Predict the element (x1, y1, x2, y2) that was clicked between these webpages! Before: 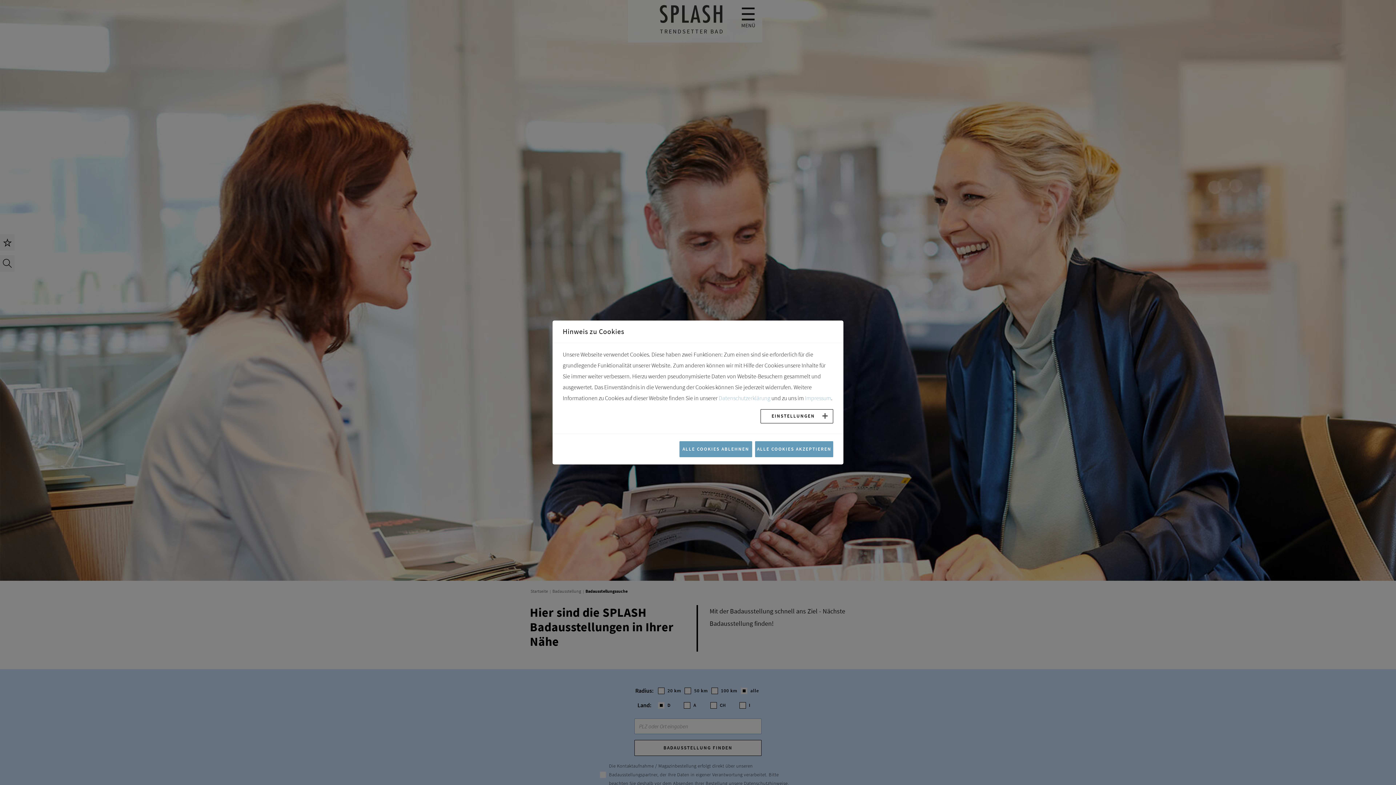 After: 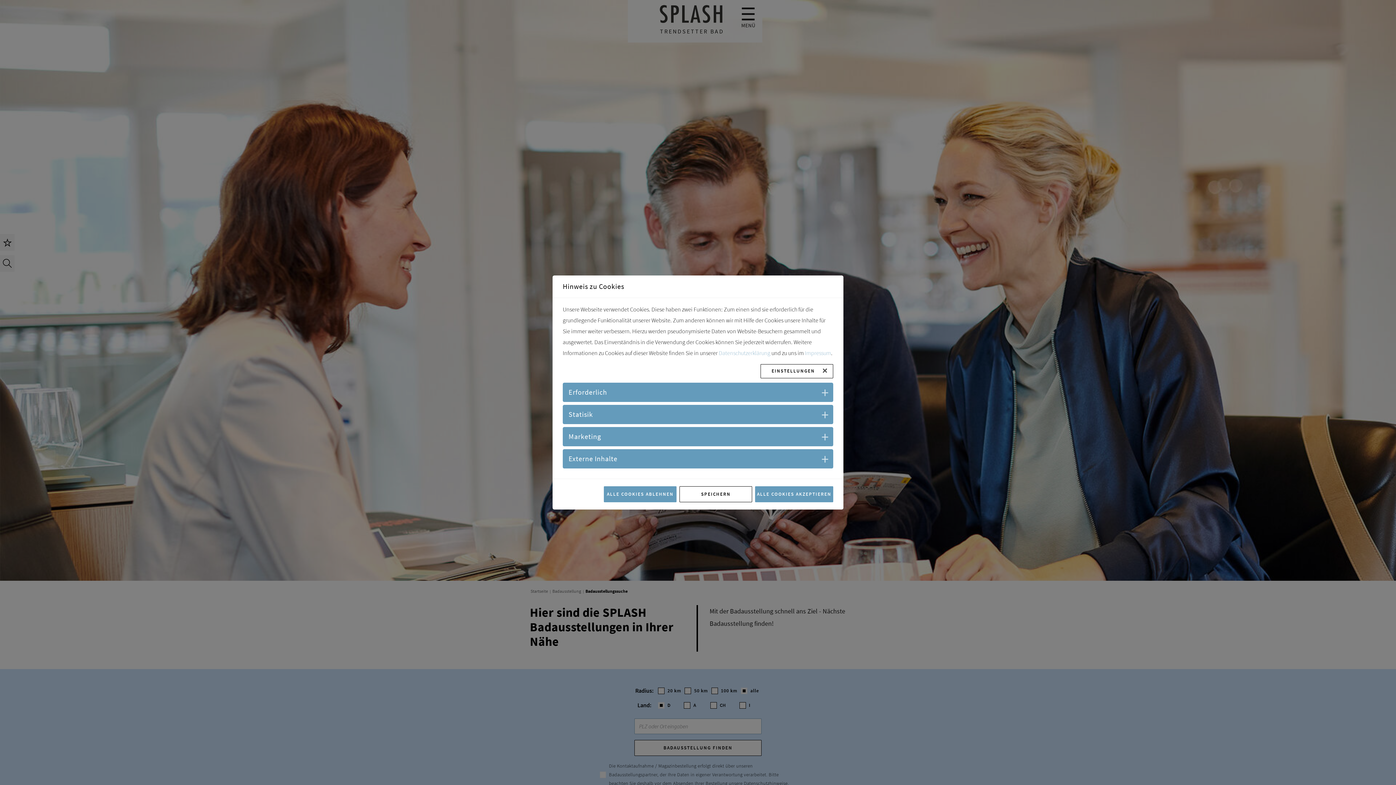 Action: label: EINSTELLUNGEN bbox: (760, 409, 833, 423)